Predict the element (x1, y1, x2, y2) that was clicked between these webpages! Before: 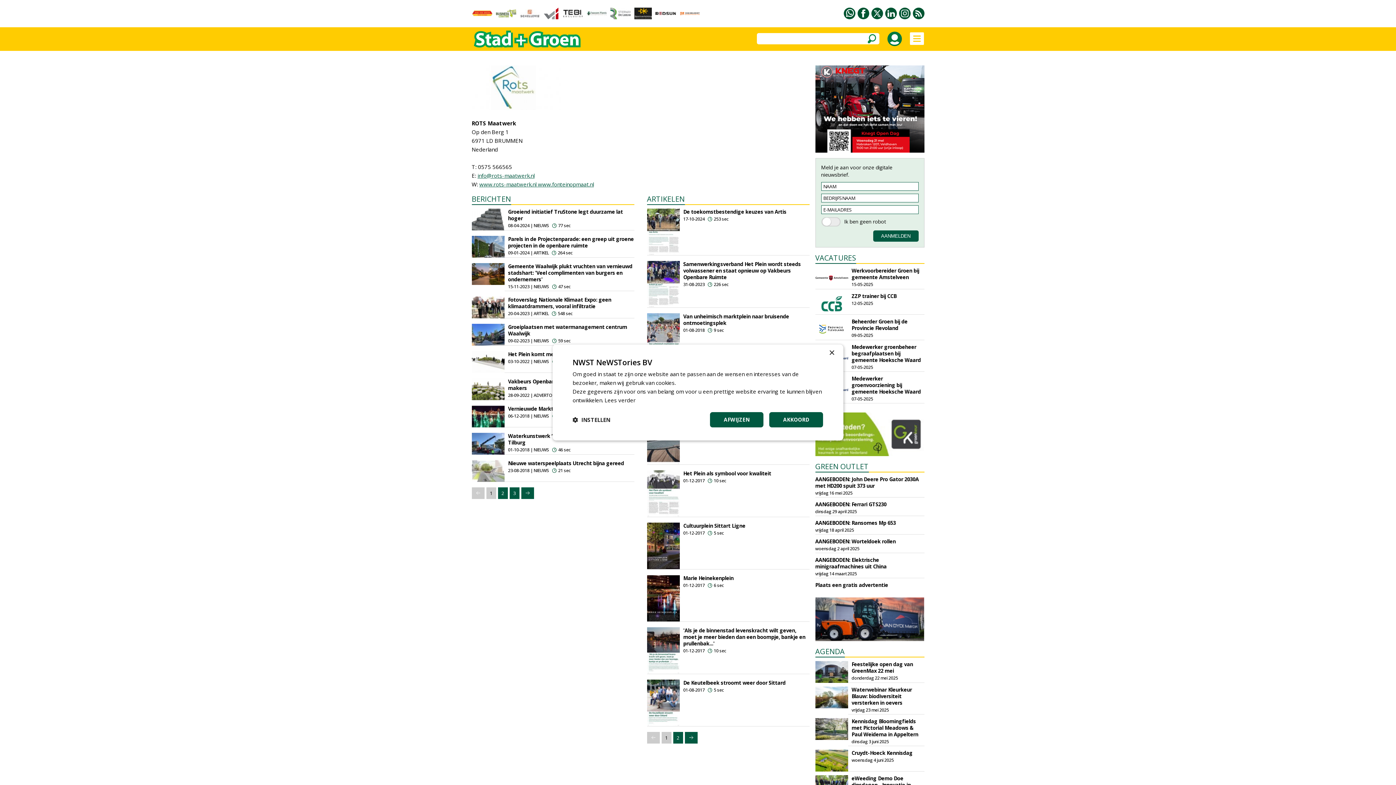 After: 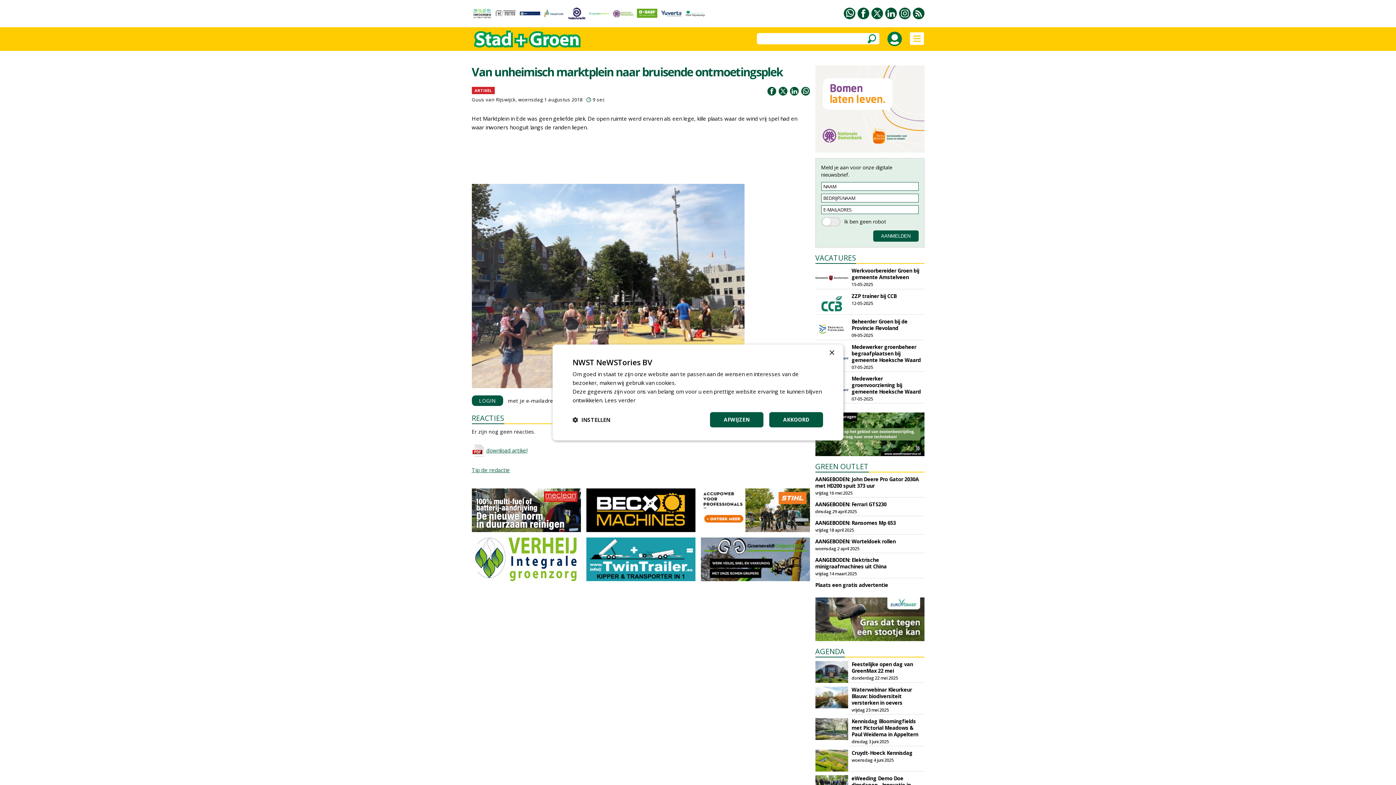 Action: bbox: (683, 313, 789, 326) label: Van unheimisch marktplein naar bruisende ontmoetingsplek